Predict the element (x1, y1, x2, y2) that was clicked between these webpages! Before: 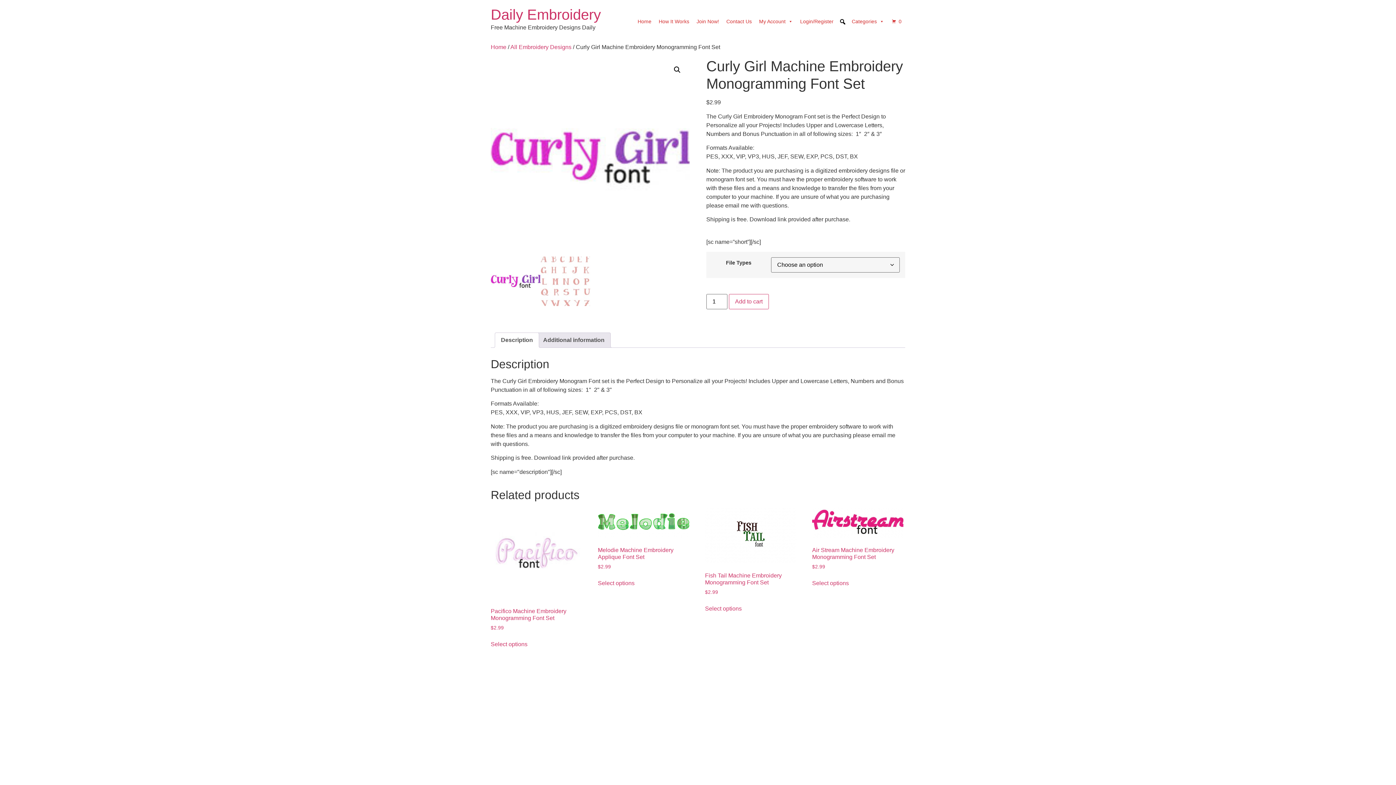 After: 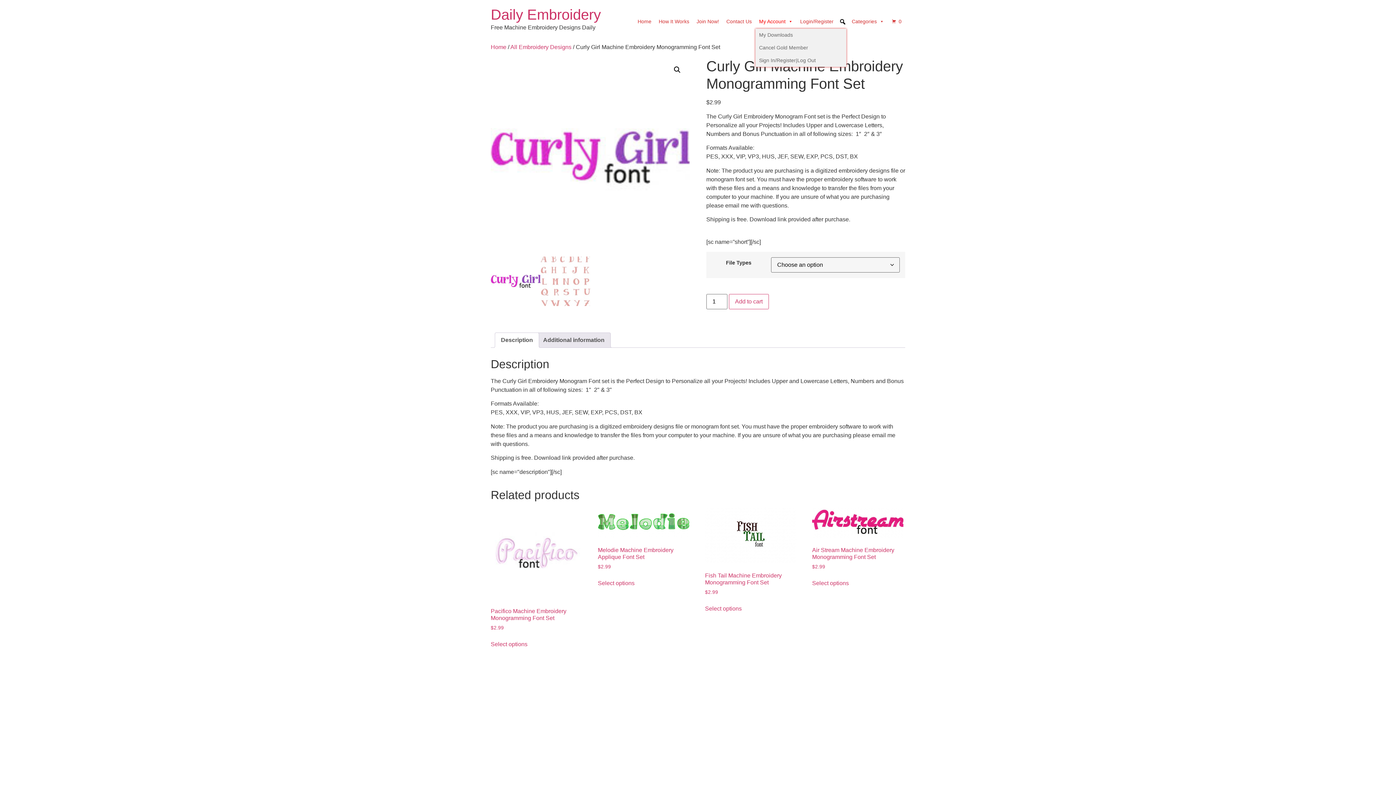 Action: bbox: (755, 14, 796, 28) label: My Account